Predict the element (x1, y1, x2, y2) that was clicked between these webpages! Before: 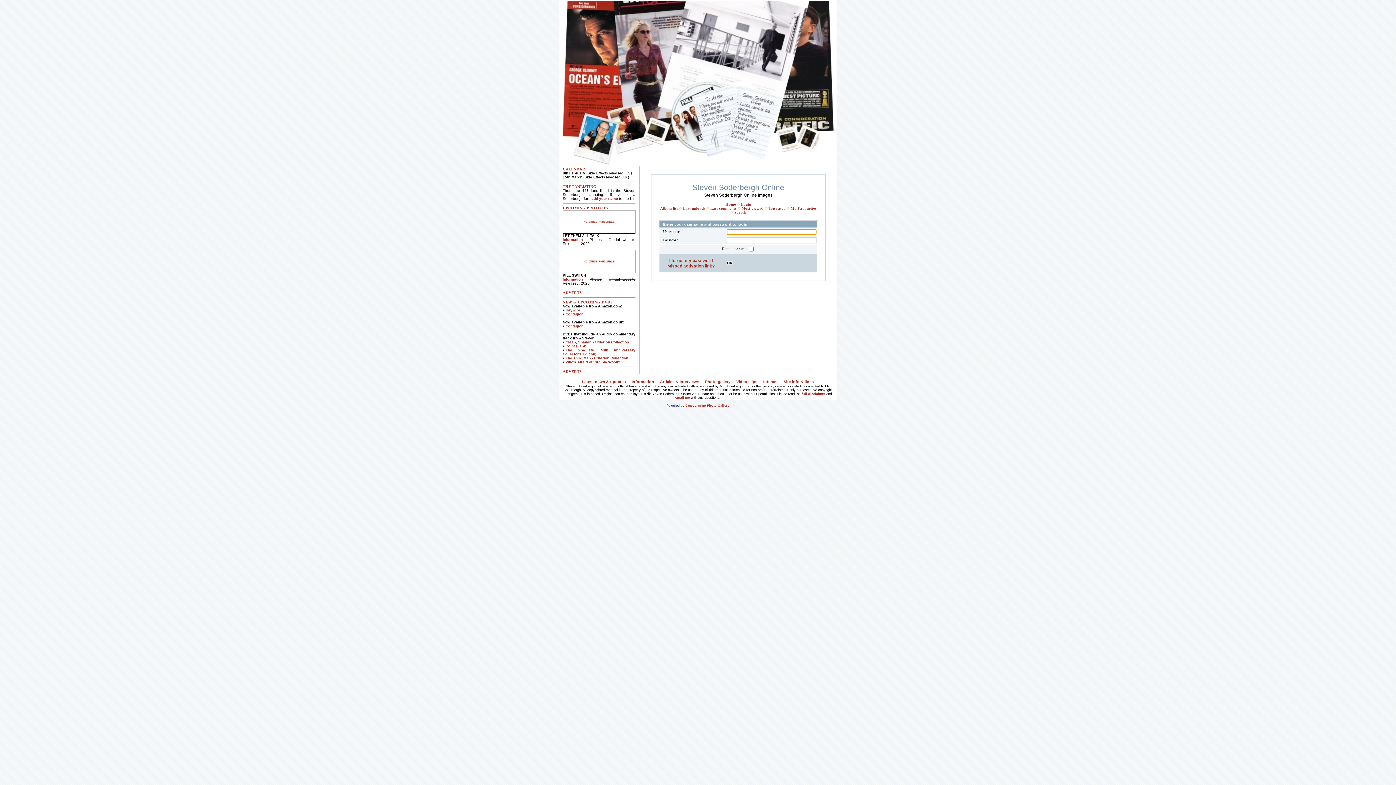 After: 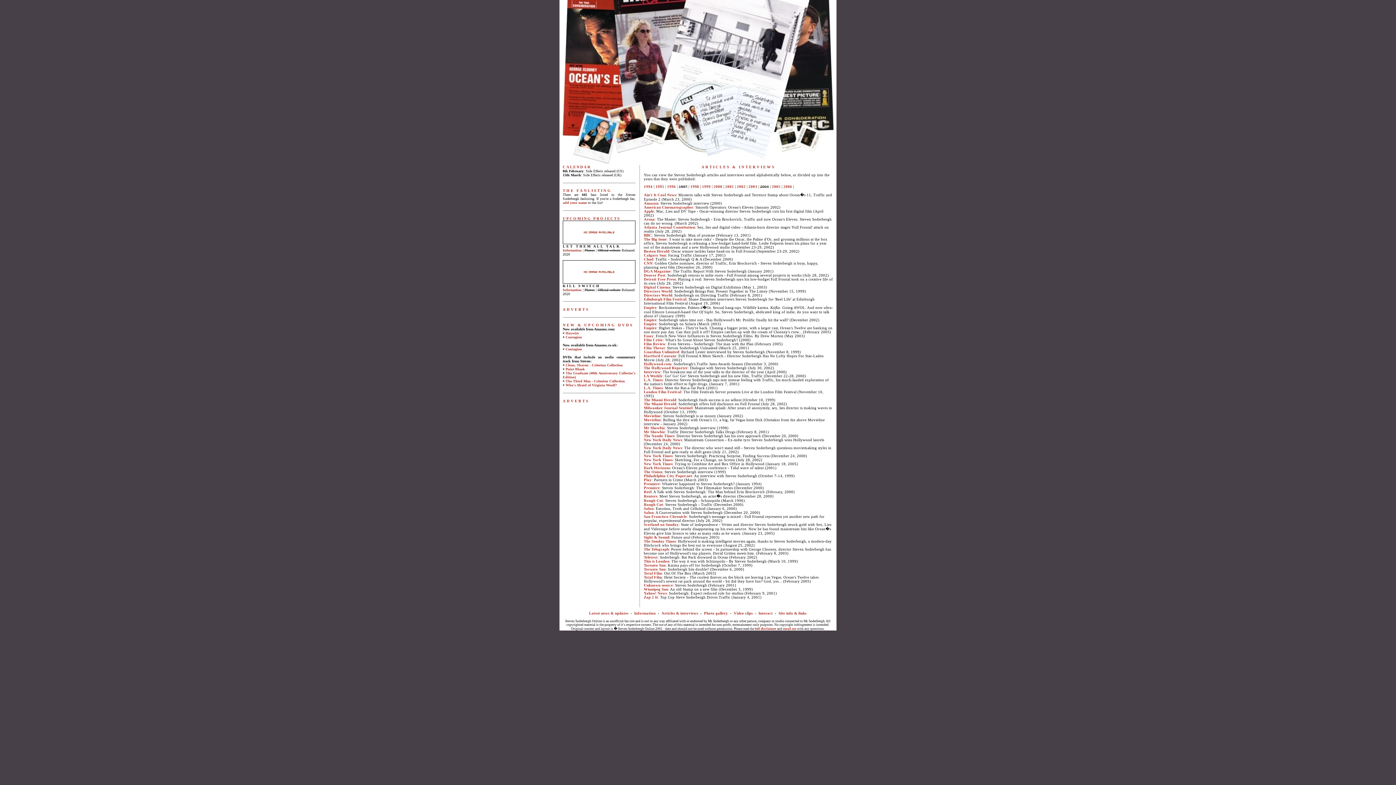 Action: bbox: (660, 379, 699, 384) label: Articles & interviews